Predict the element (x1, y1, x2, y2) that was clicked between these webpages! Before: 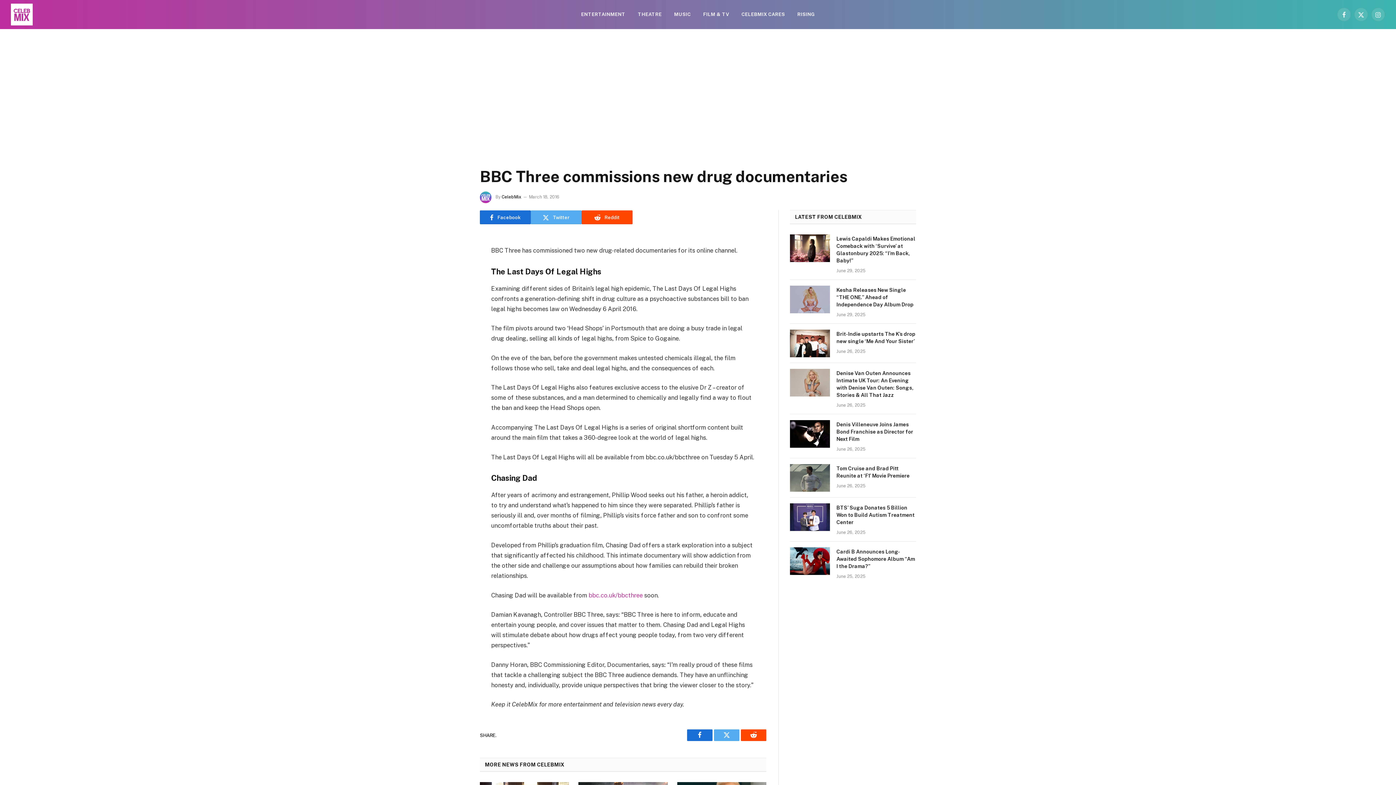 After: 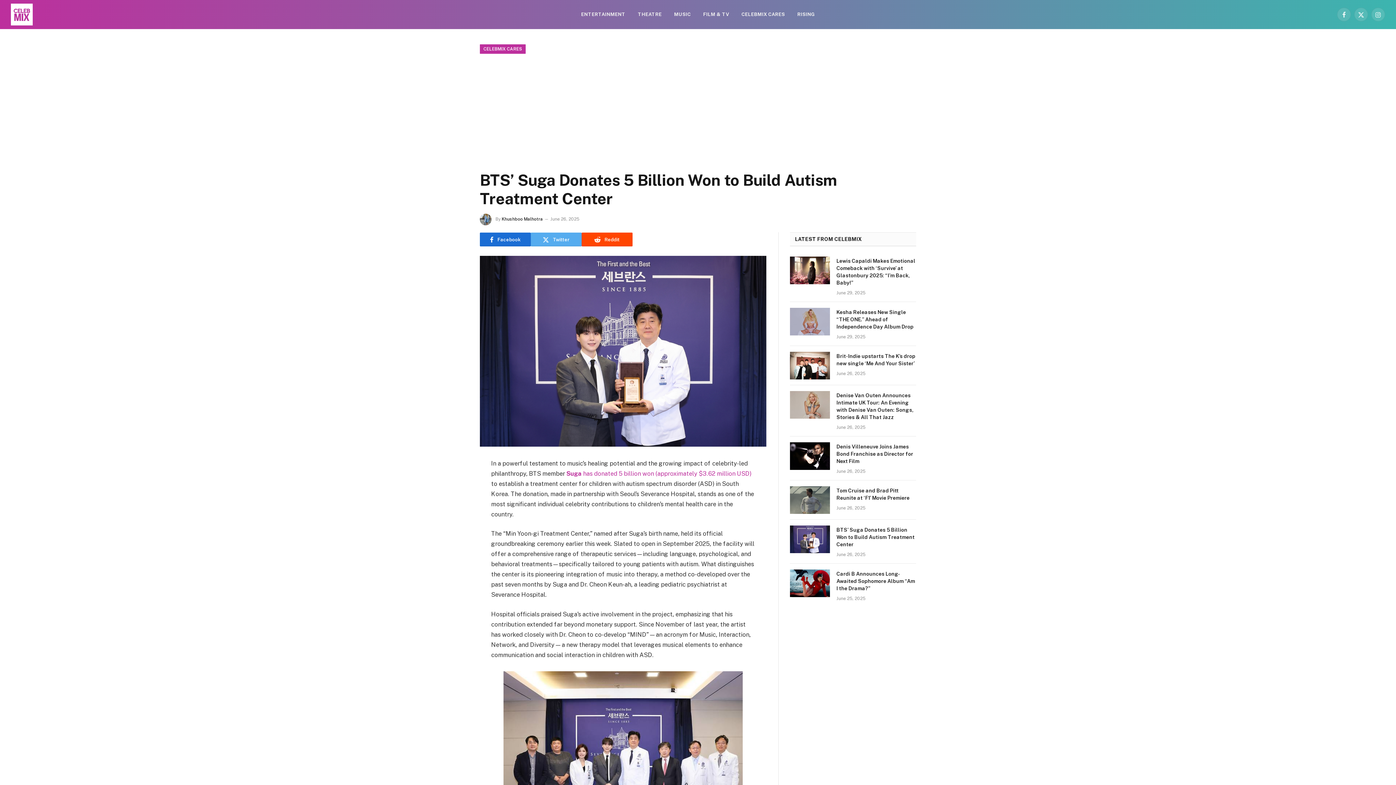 Action: bbox: (790, 503, 830, 531)